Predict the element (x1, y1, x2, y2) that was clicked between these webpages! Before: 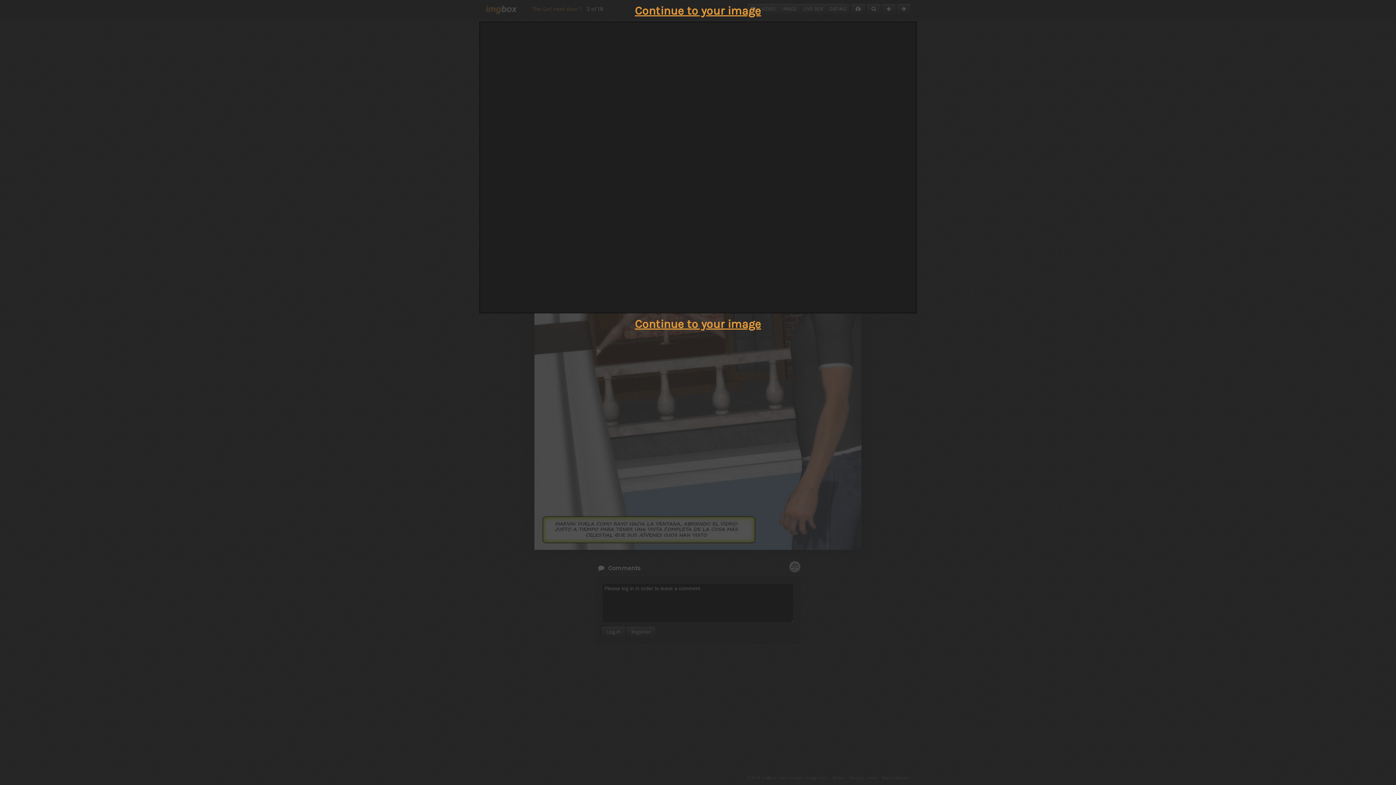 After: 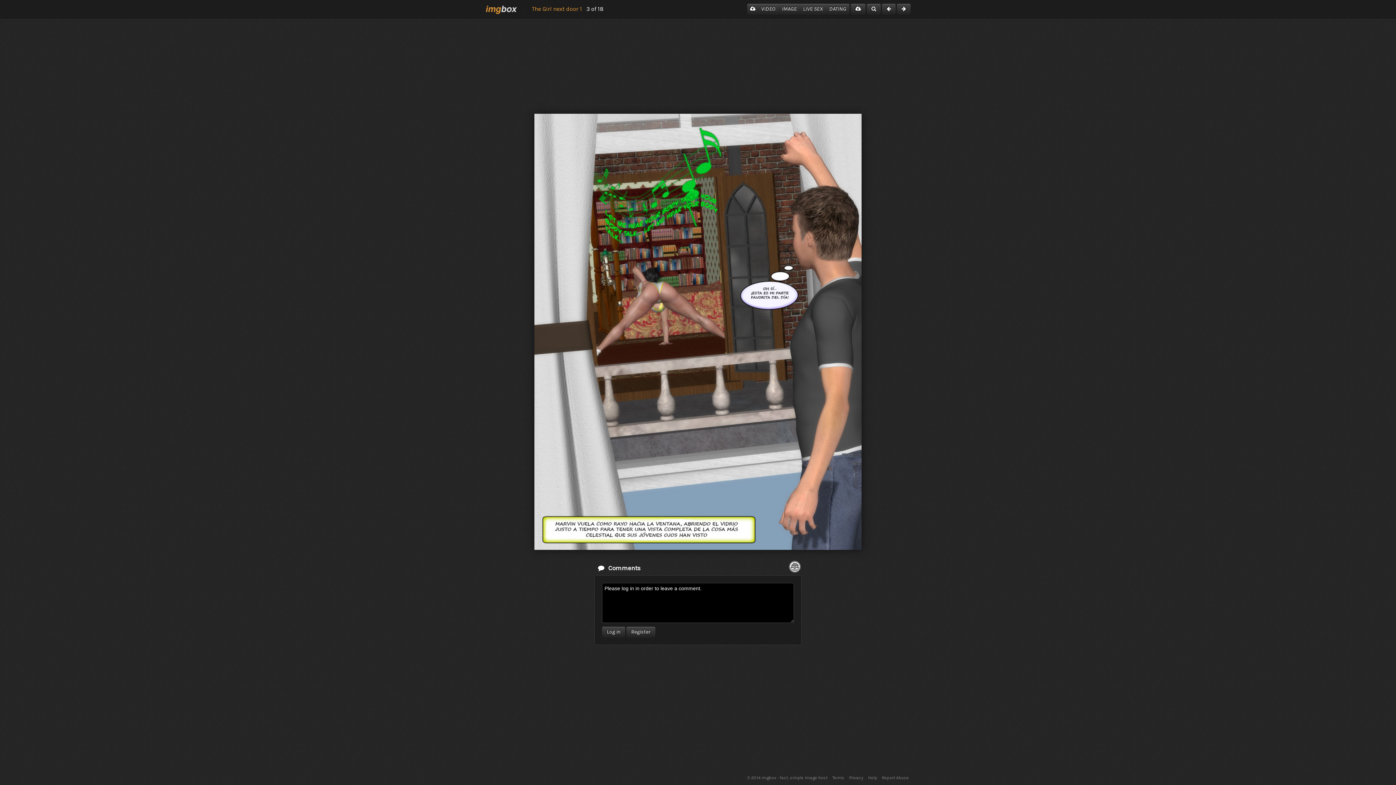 Action: bbox: (635, 4, 761, 17) label: Continue to your image